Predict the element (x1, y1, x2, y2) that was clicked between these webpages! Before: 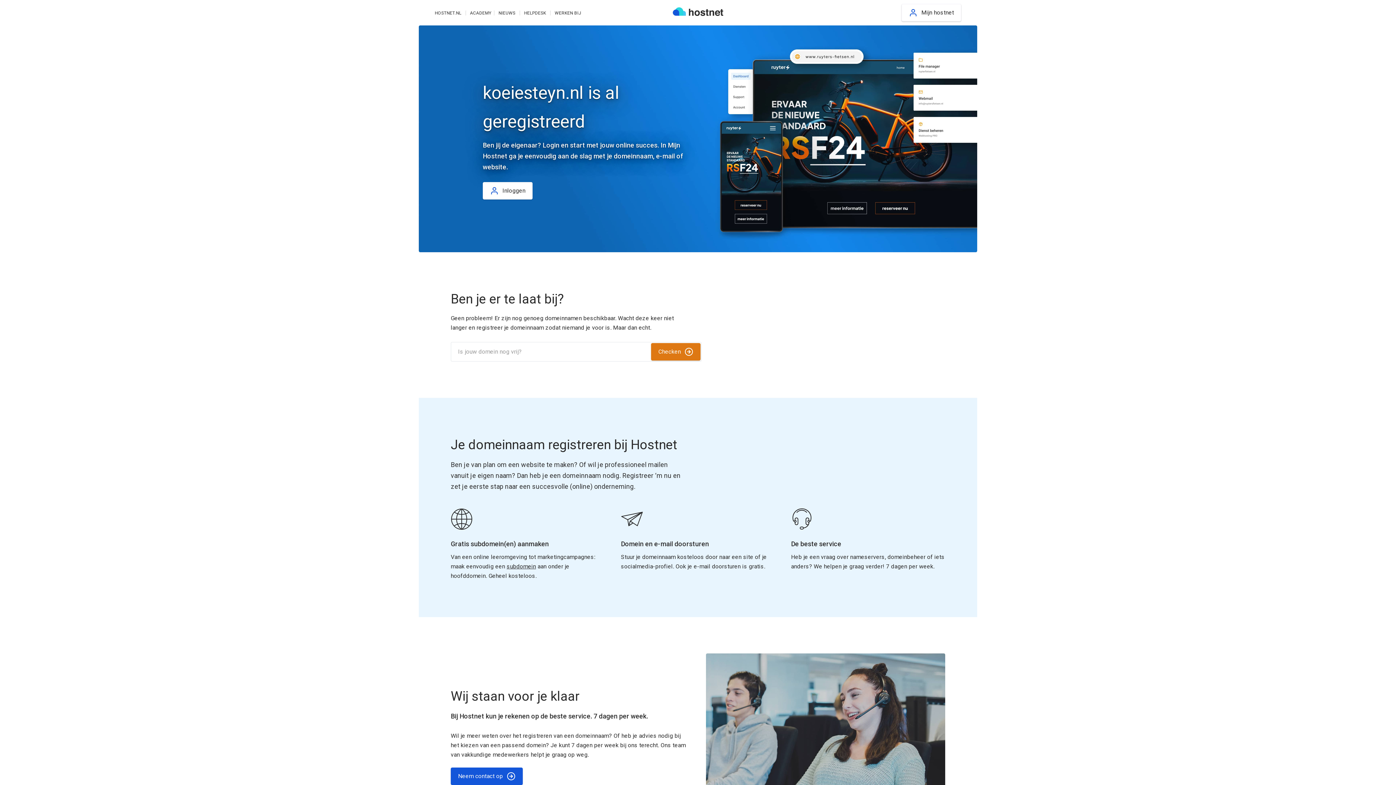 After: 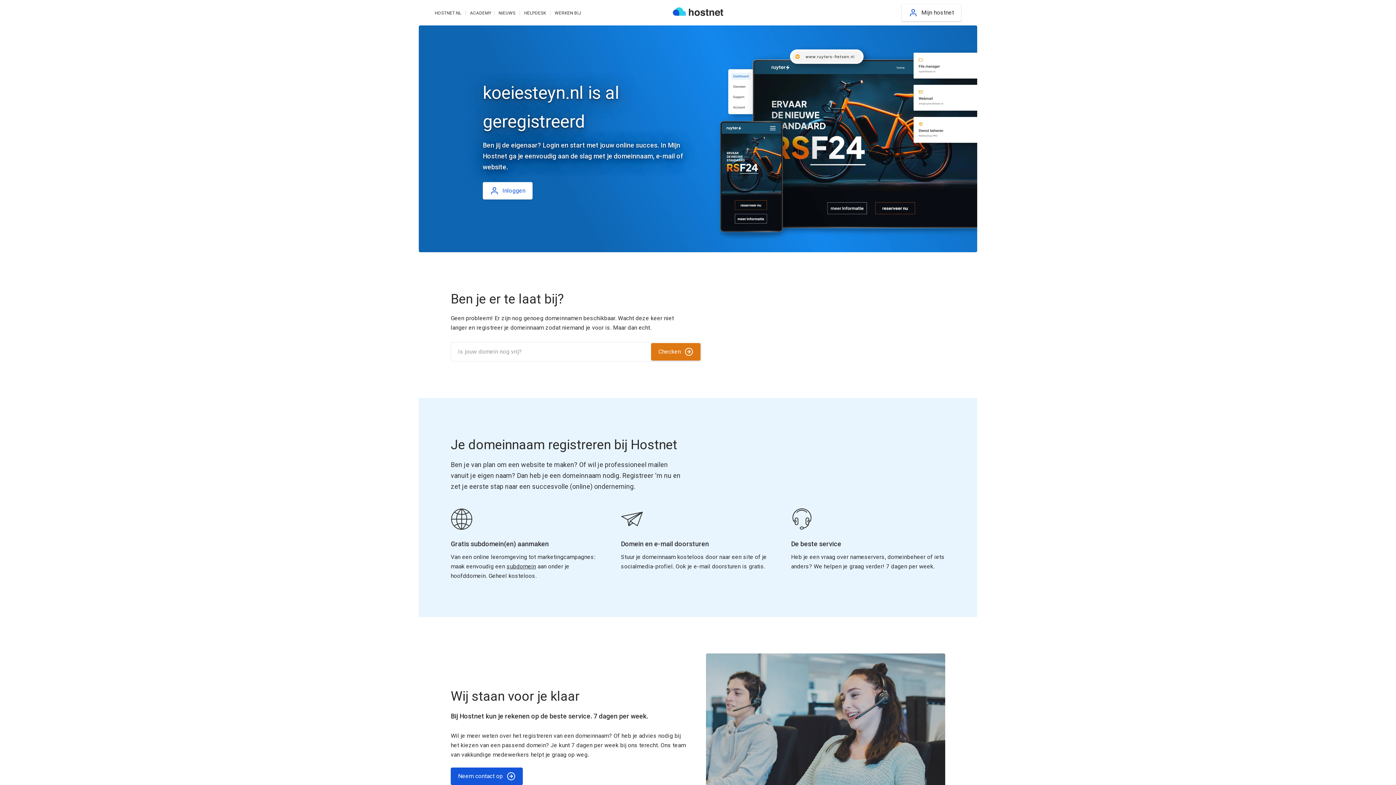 Action: bbox: (482, 182, 532, 199) label: Inloggen